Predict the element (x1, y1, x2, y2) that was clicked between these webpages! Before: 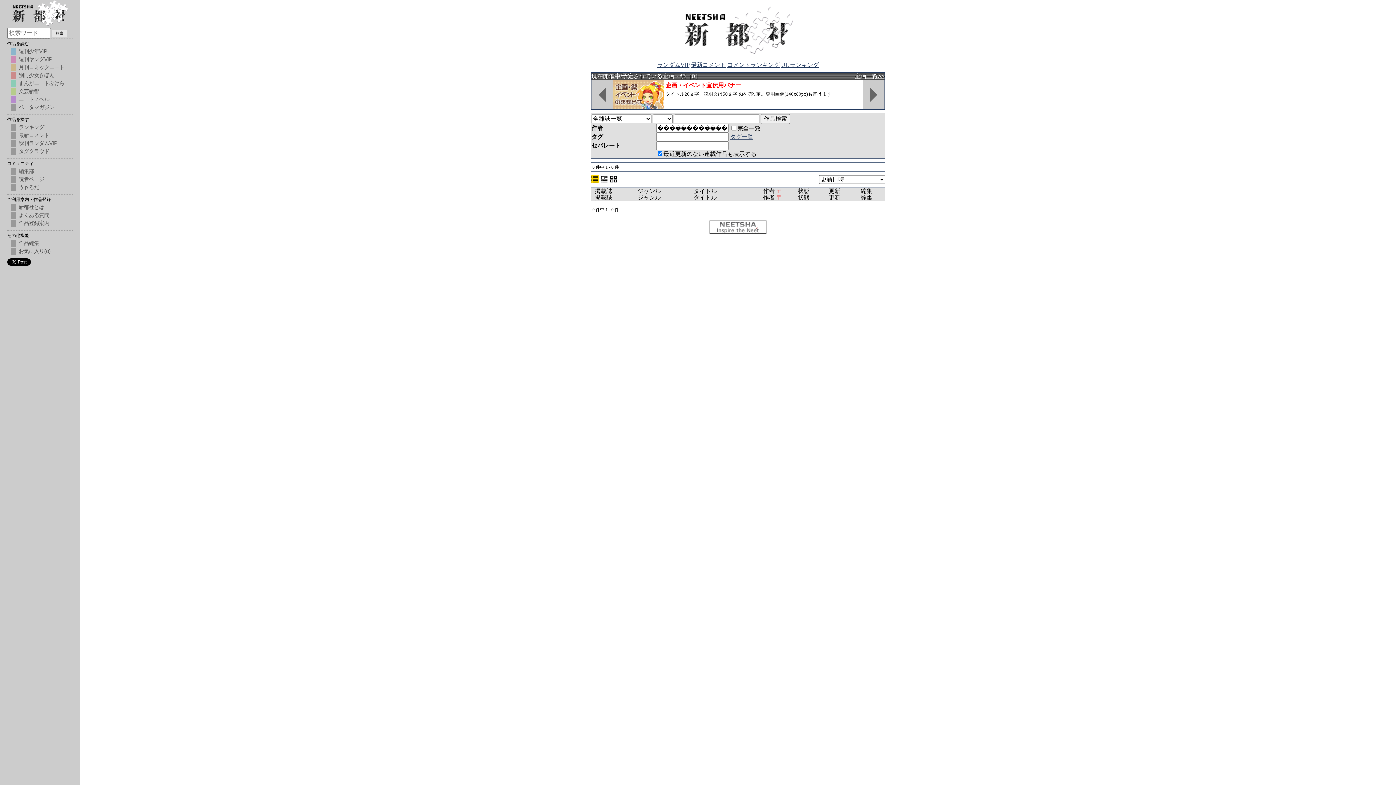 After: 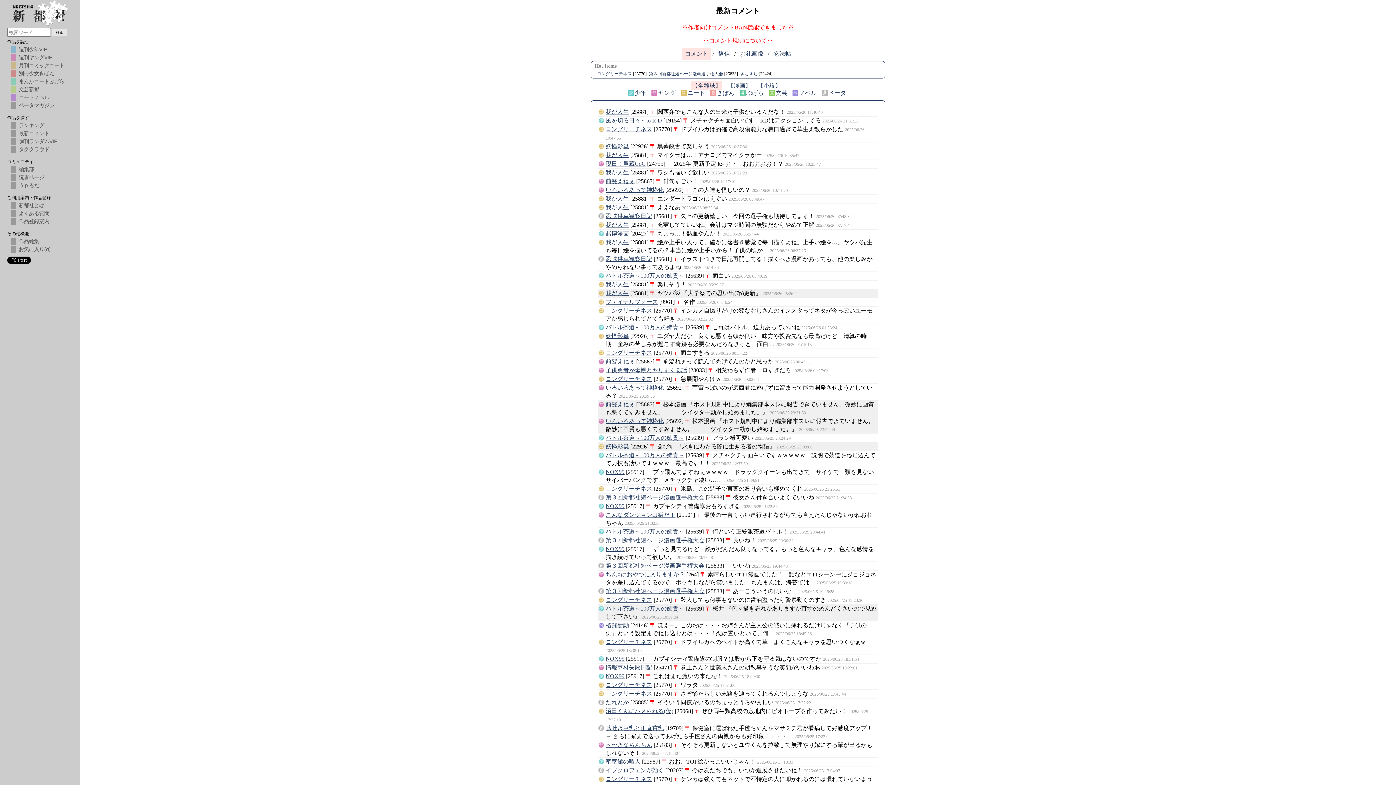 Action: bbox: (10, 131, 72, 138) label: 最新コメント